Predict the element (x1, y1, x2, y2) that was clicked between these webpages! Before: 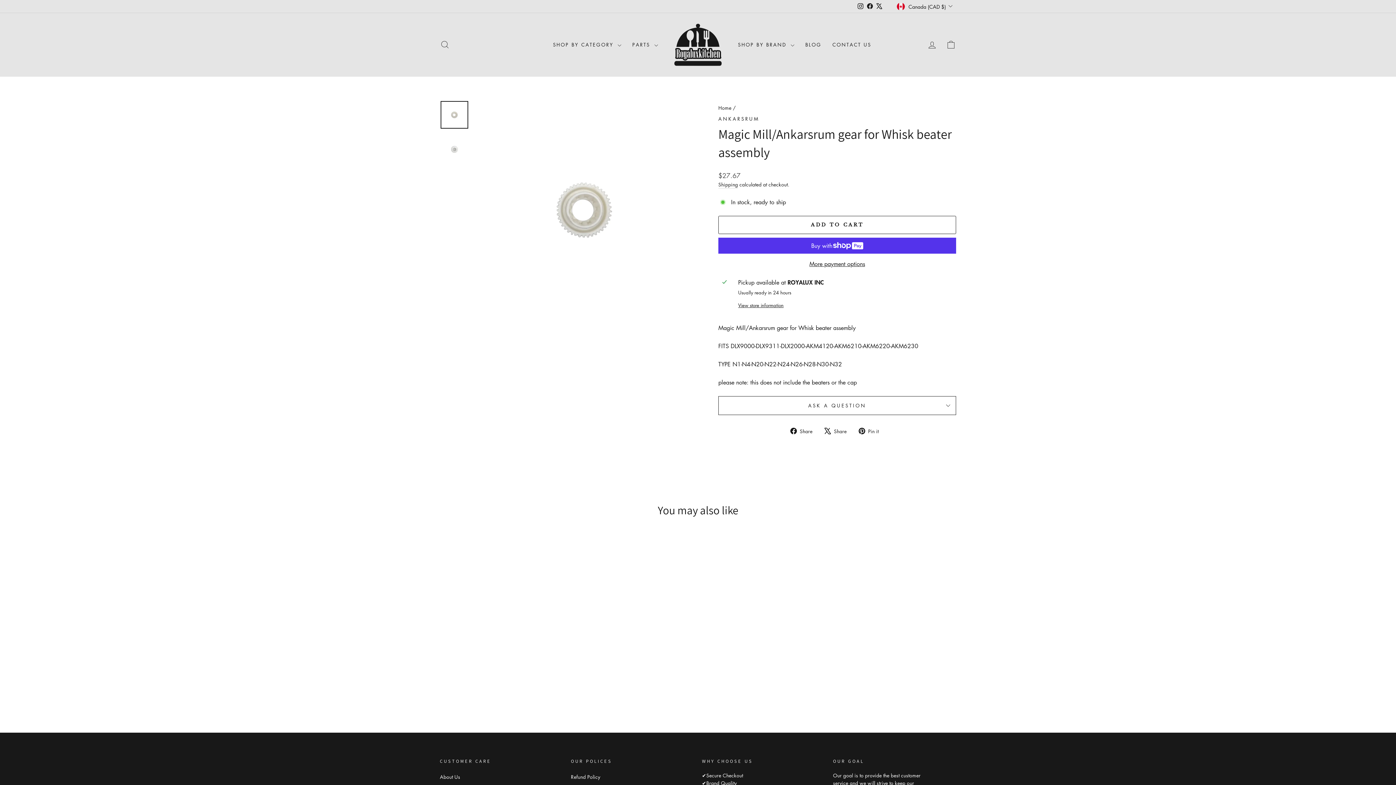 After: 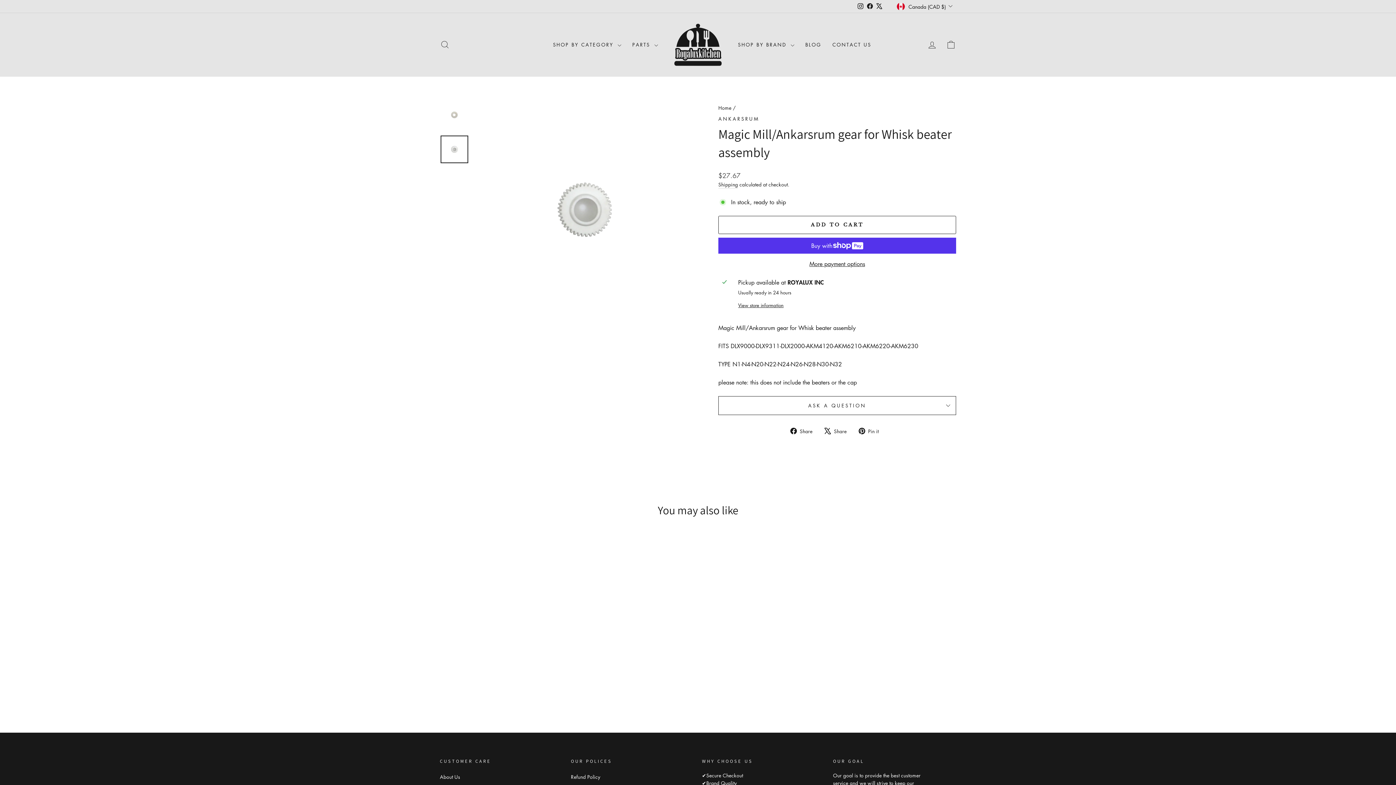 Action: bbox: (440, 135, 468, 163)